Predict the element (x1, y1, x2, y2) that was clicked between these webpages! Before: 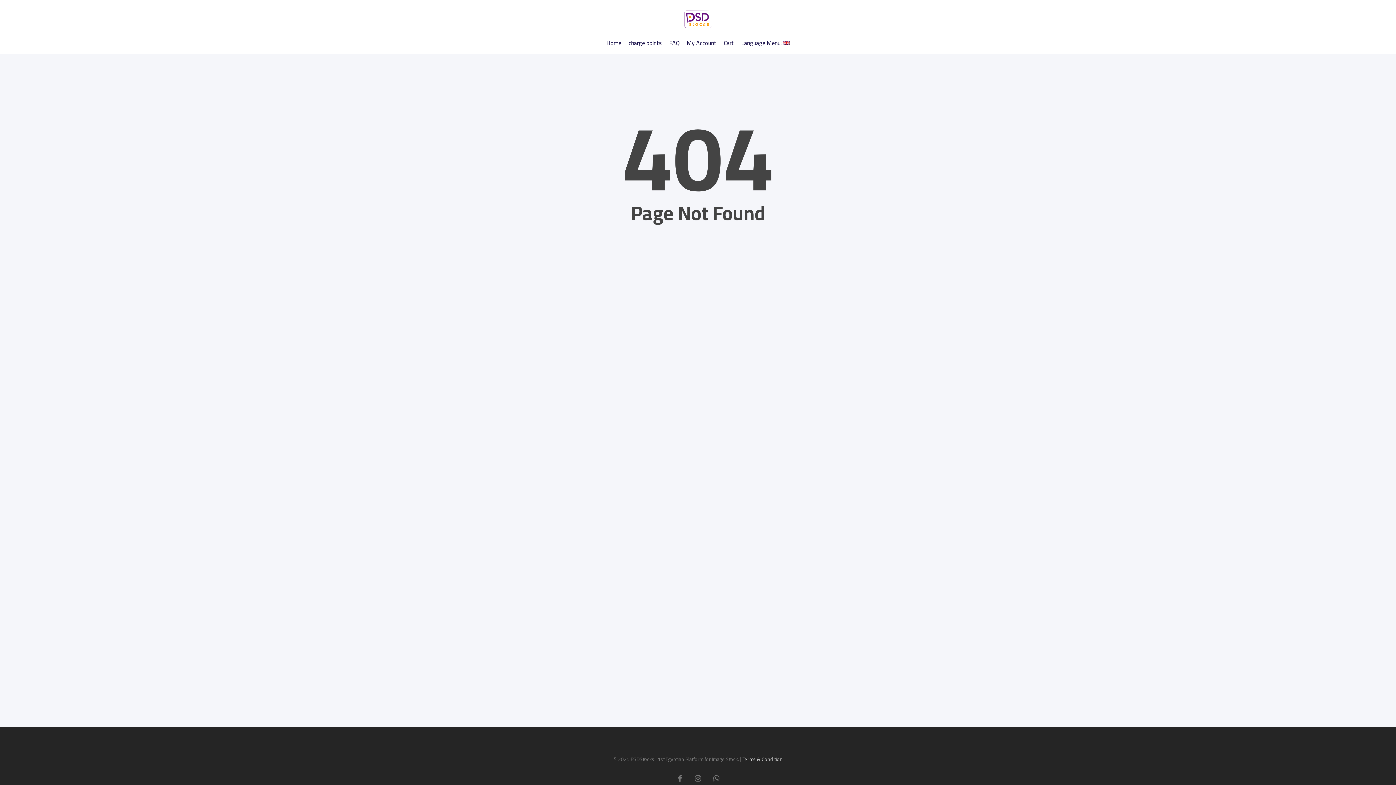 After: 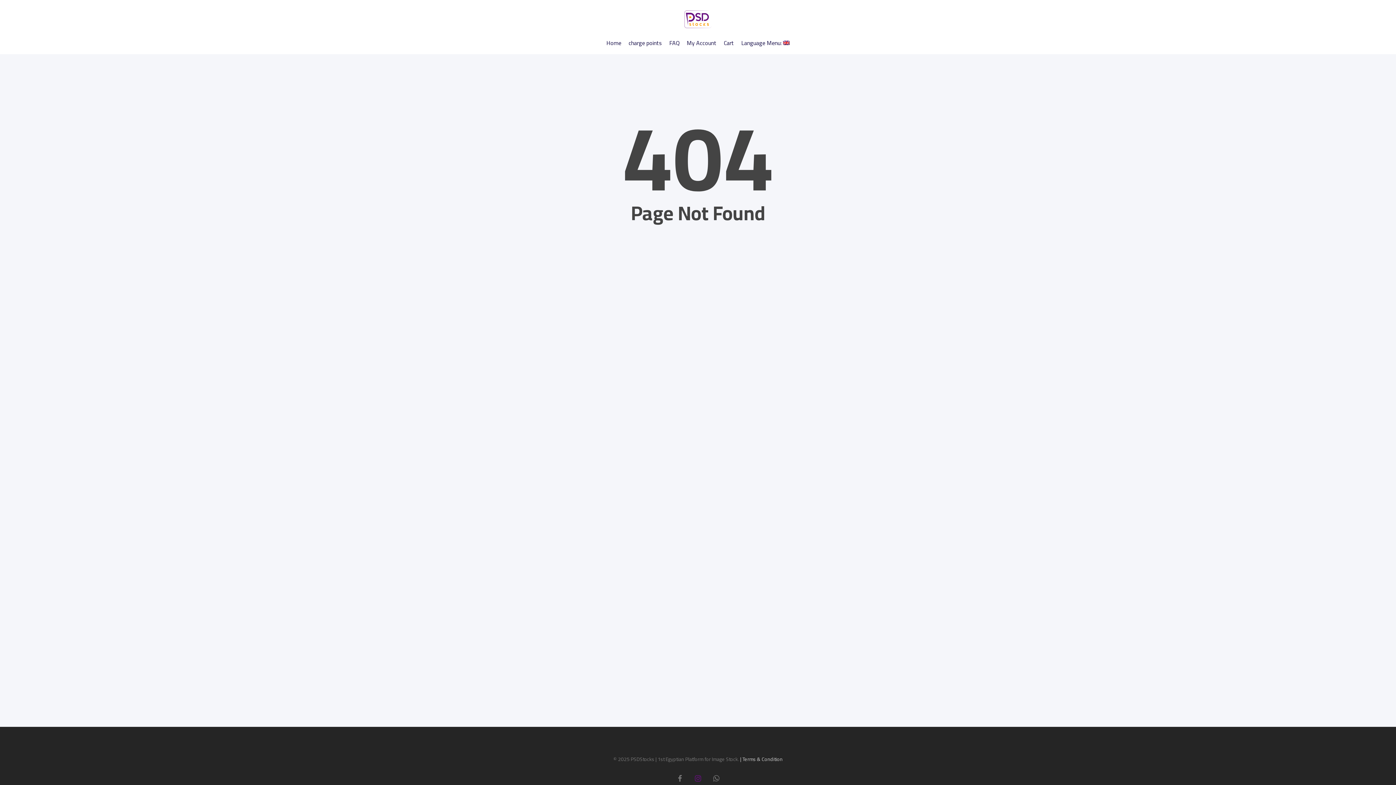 Action: bbox: (692, 772, 703, 783) label: instagram